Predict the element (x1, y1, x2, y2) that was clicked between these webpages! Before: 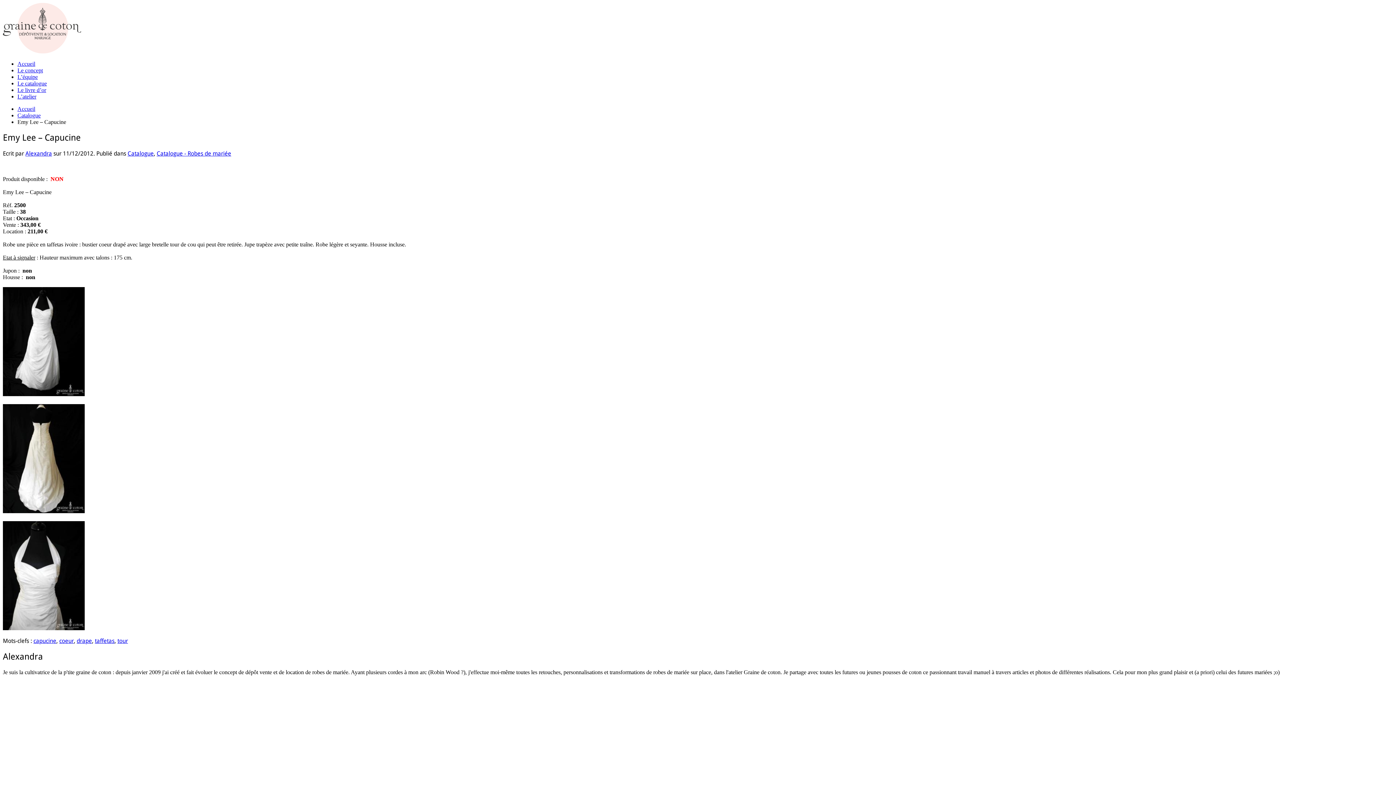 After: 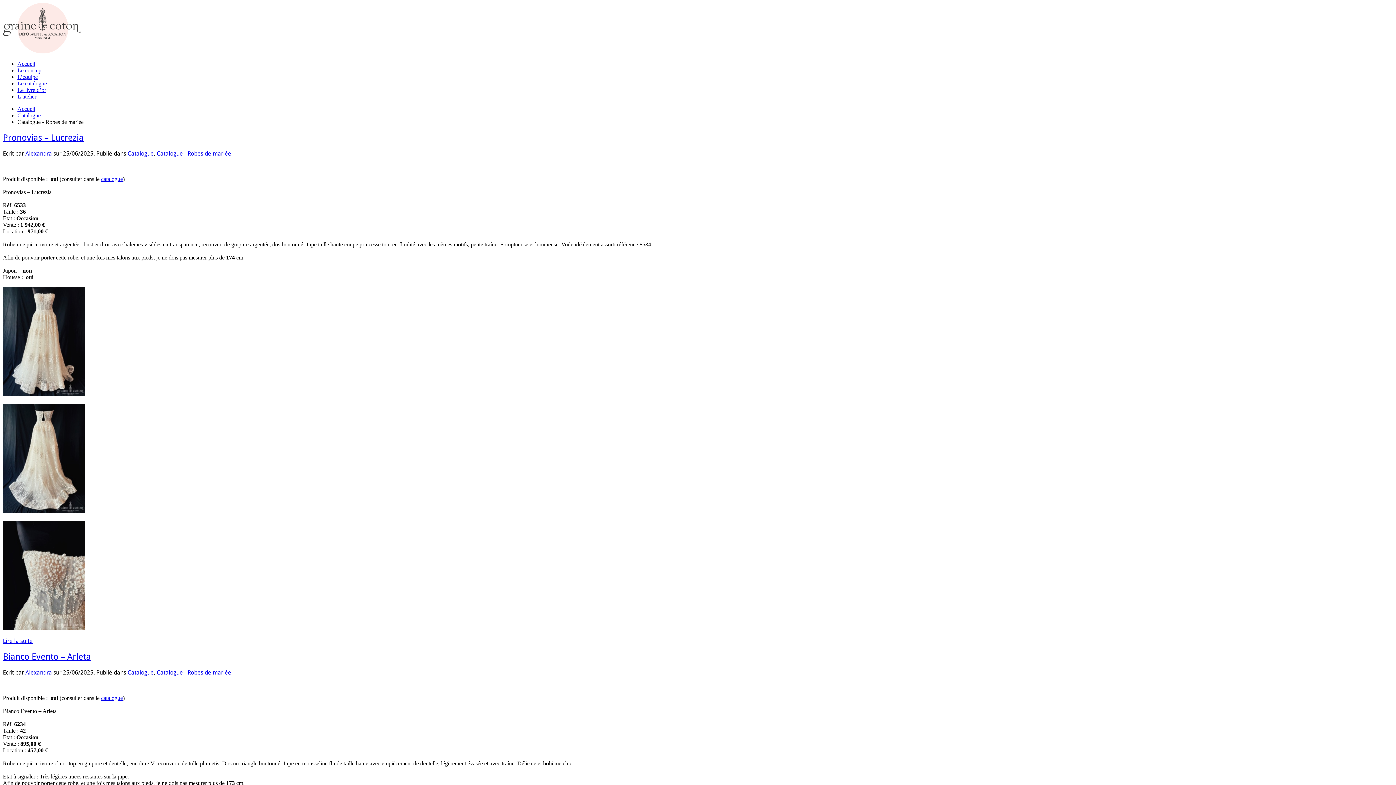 Action: bbox: (156, 150, 231, 157) label: Catalogue - Robes de mariée